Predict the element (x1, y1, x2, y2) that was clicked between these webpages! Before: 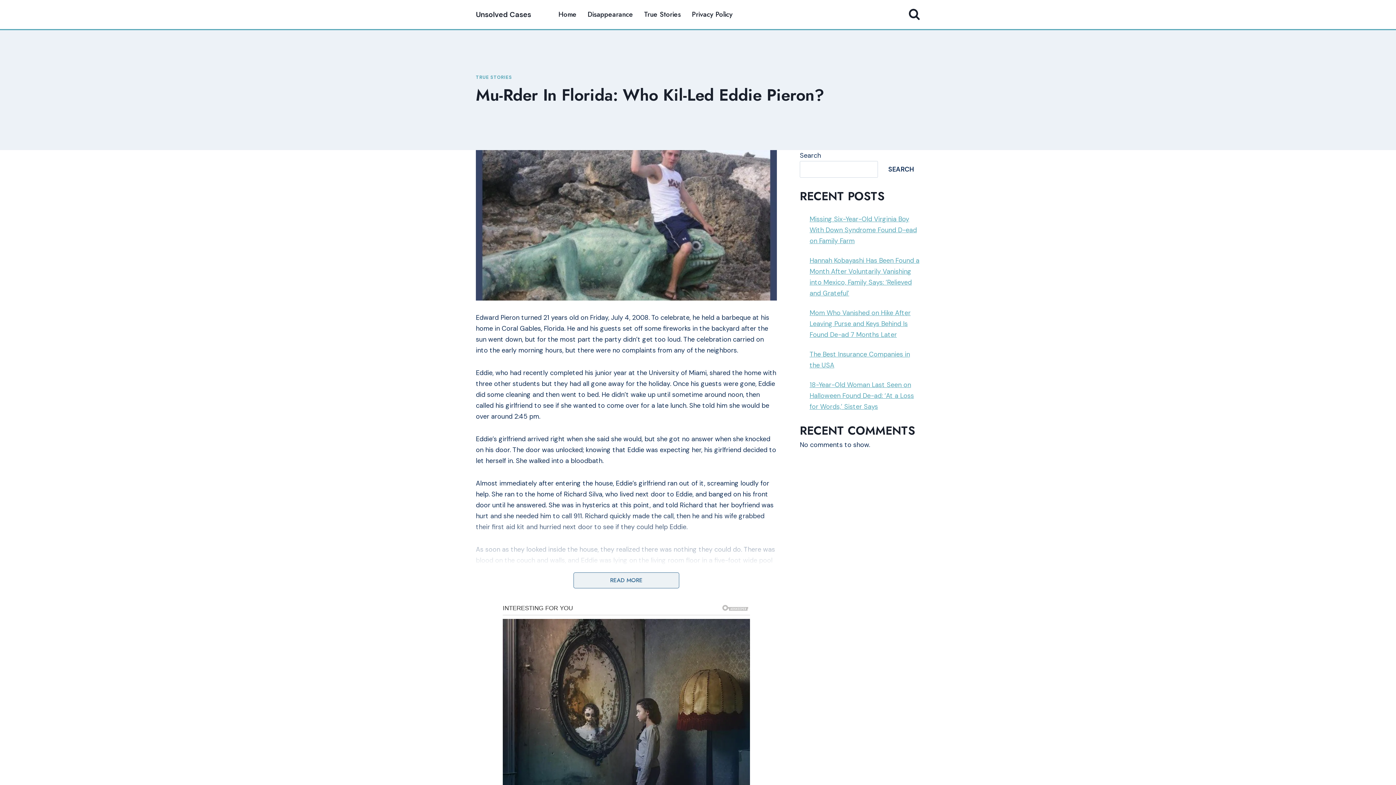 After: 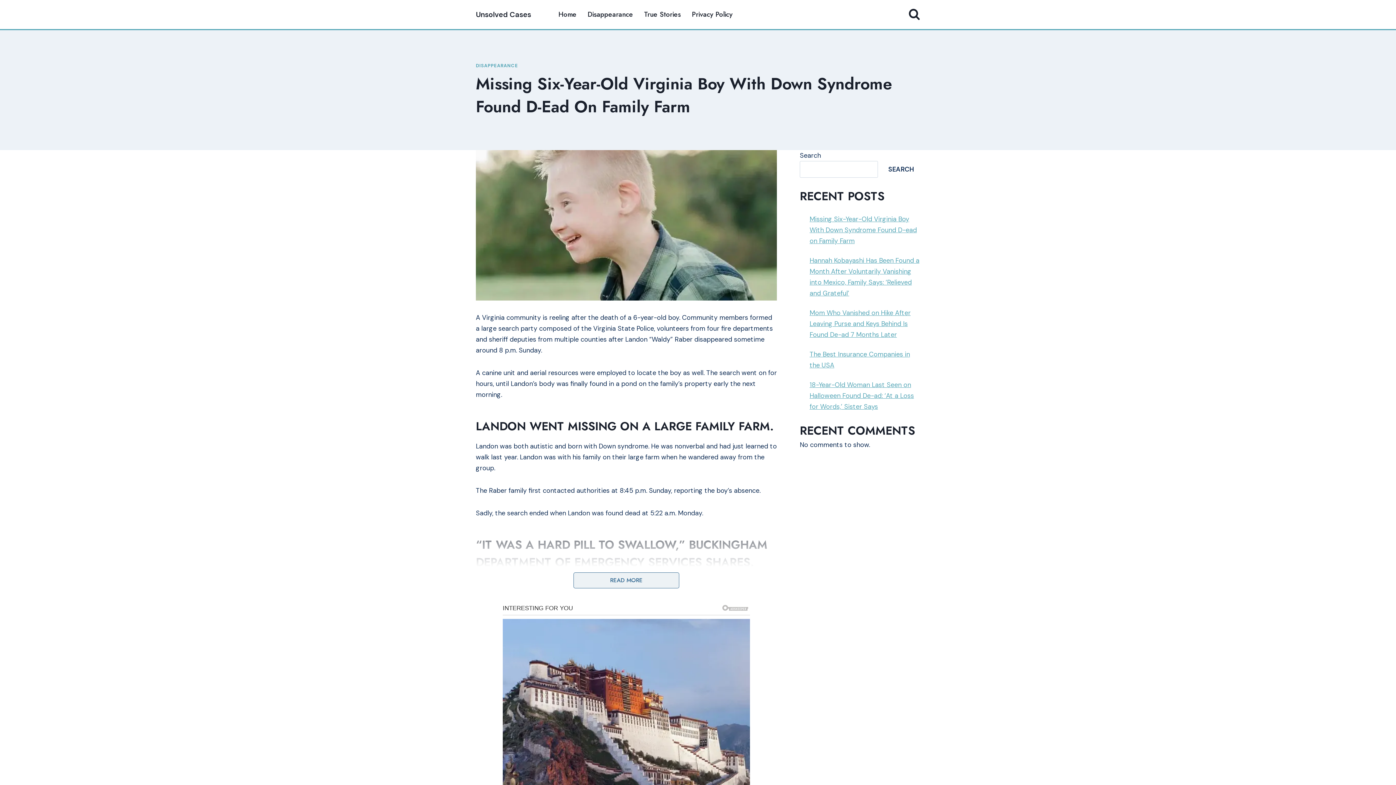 Action: label: Missing Six-Year-Old Virginia Boy With Down Syndrome Found D-ead on Family Farm bbox: (809, 215, 917, 245)